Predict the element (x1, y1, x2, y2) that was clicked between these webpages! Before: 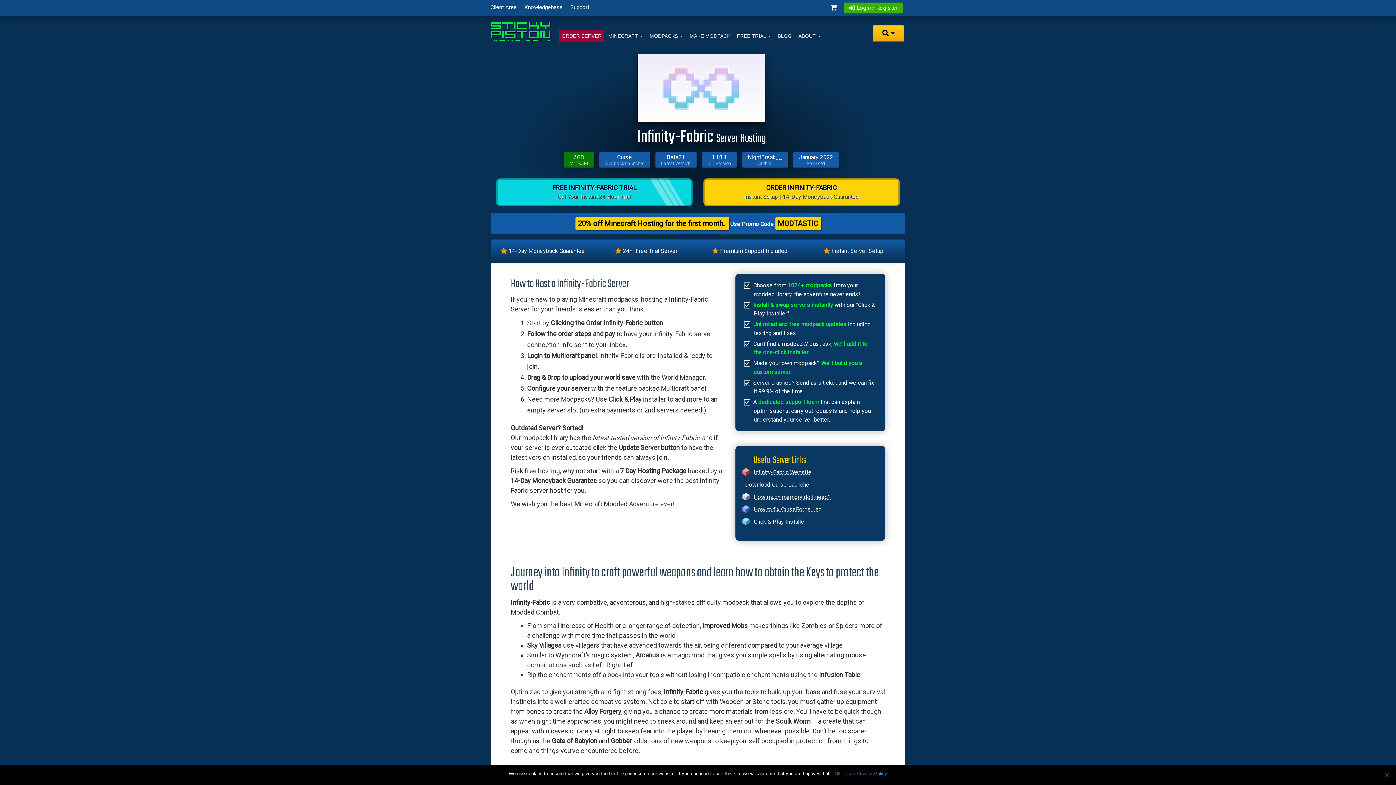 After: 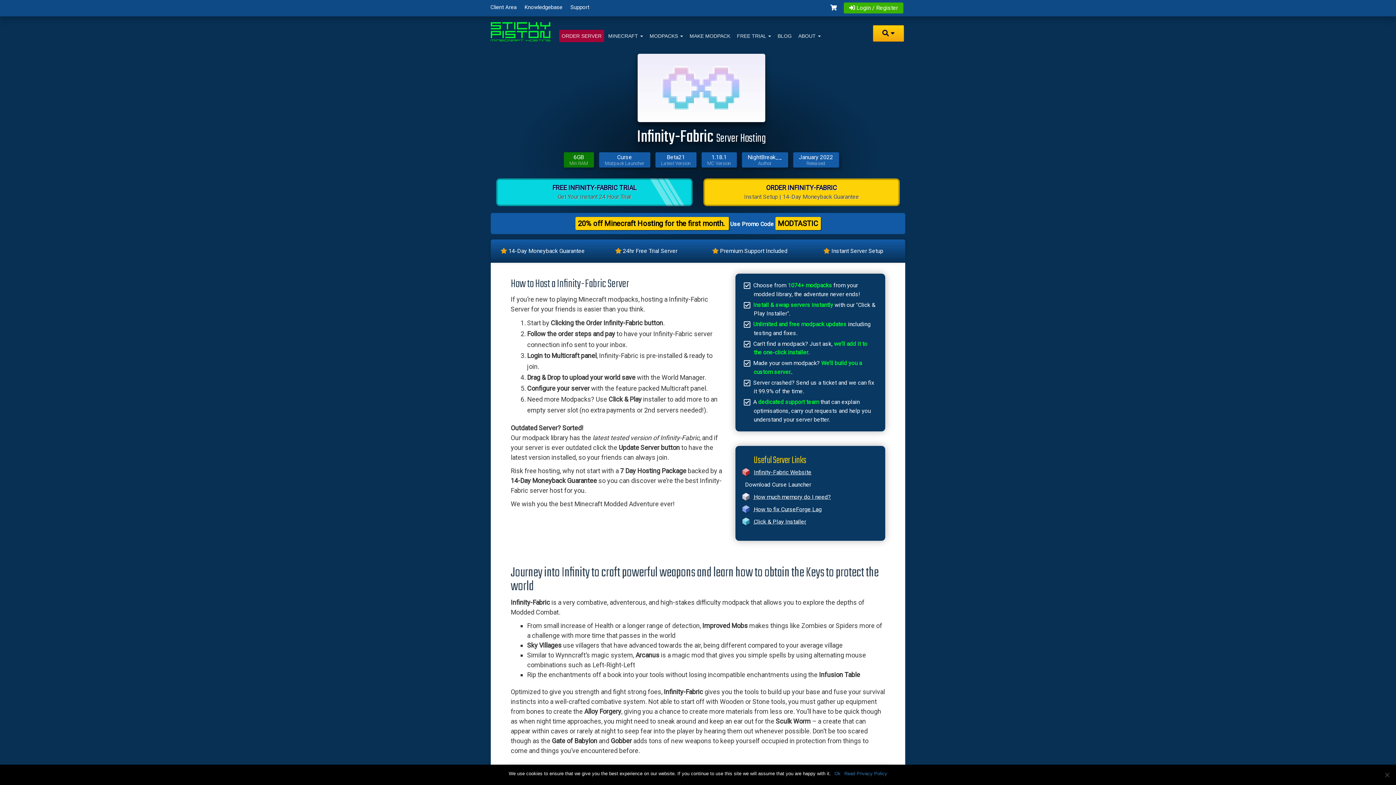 Action: bbox: (753, 468, 811, 475) label: Infinity-Fabric Website